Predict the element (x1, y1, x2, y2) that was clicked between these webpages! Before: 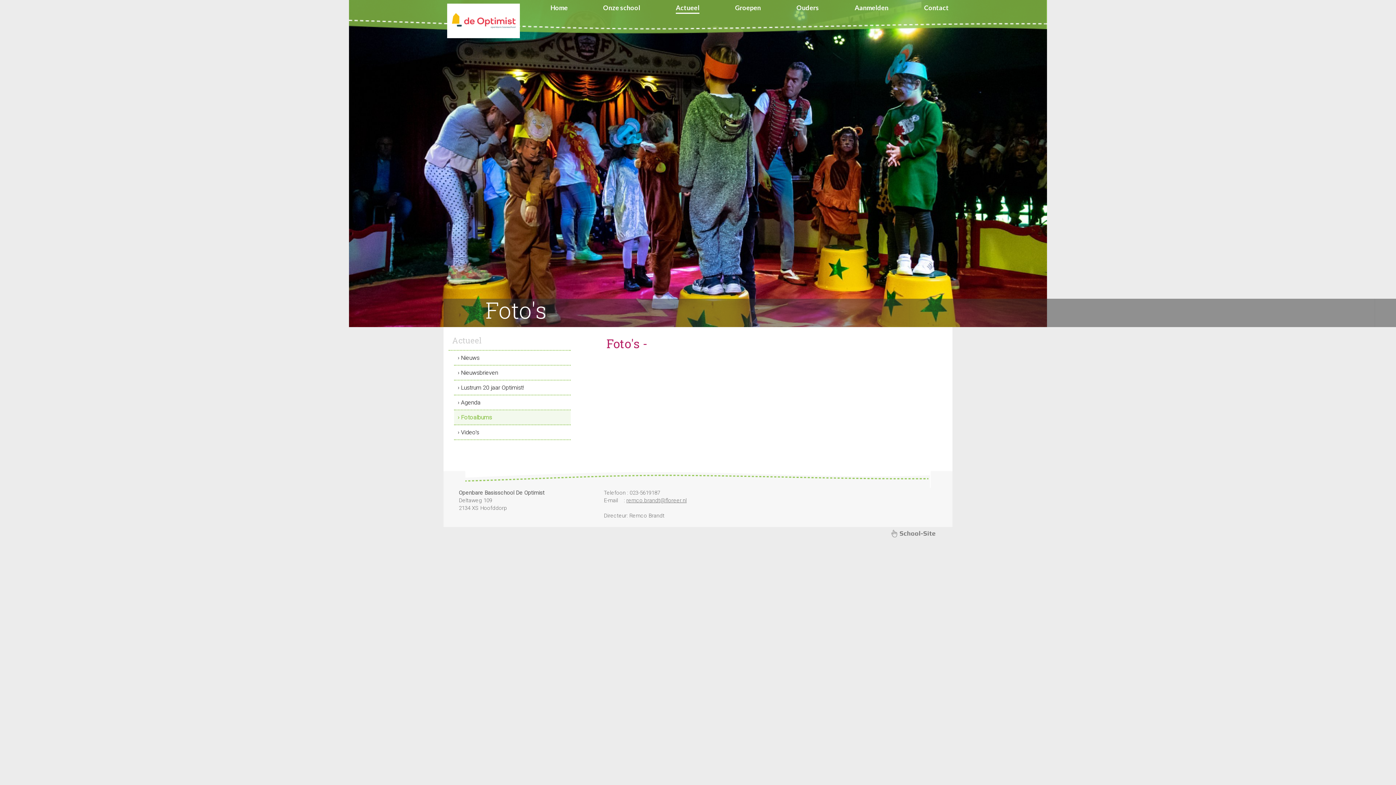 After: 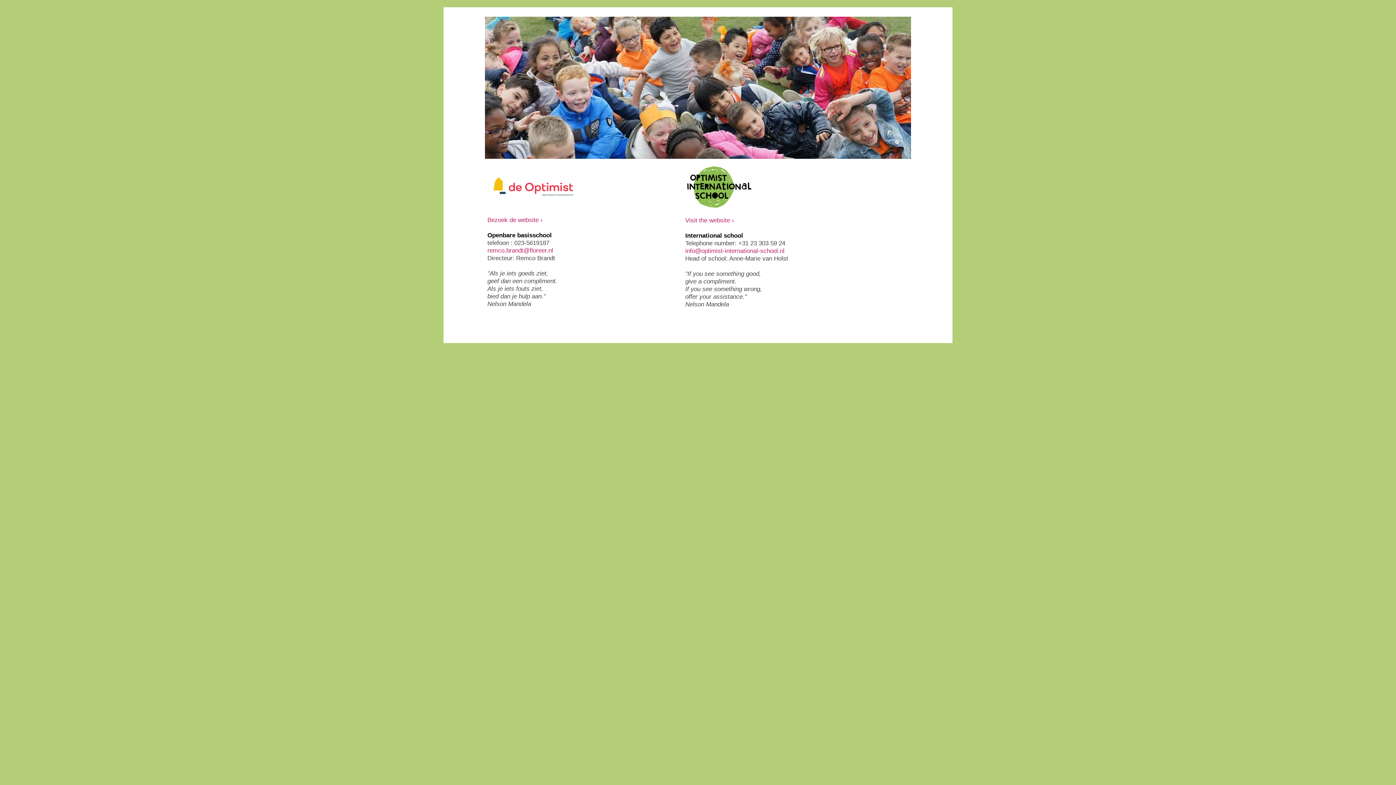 Action: bbox: (447, 0, 520, 40)